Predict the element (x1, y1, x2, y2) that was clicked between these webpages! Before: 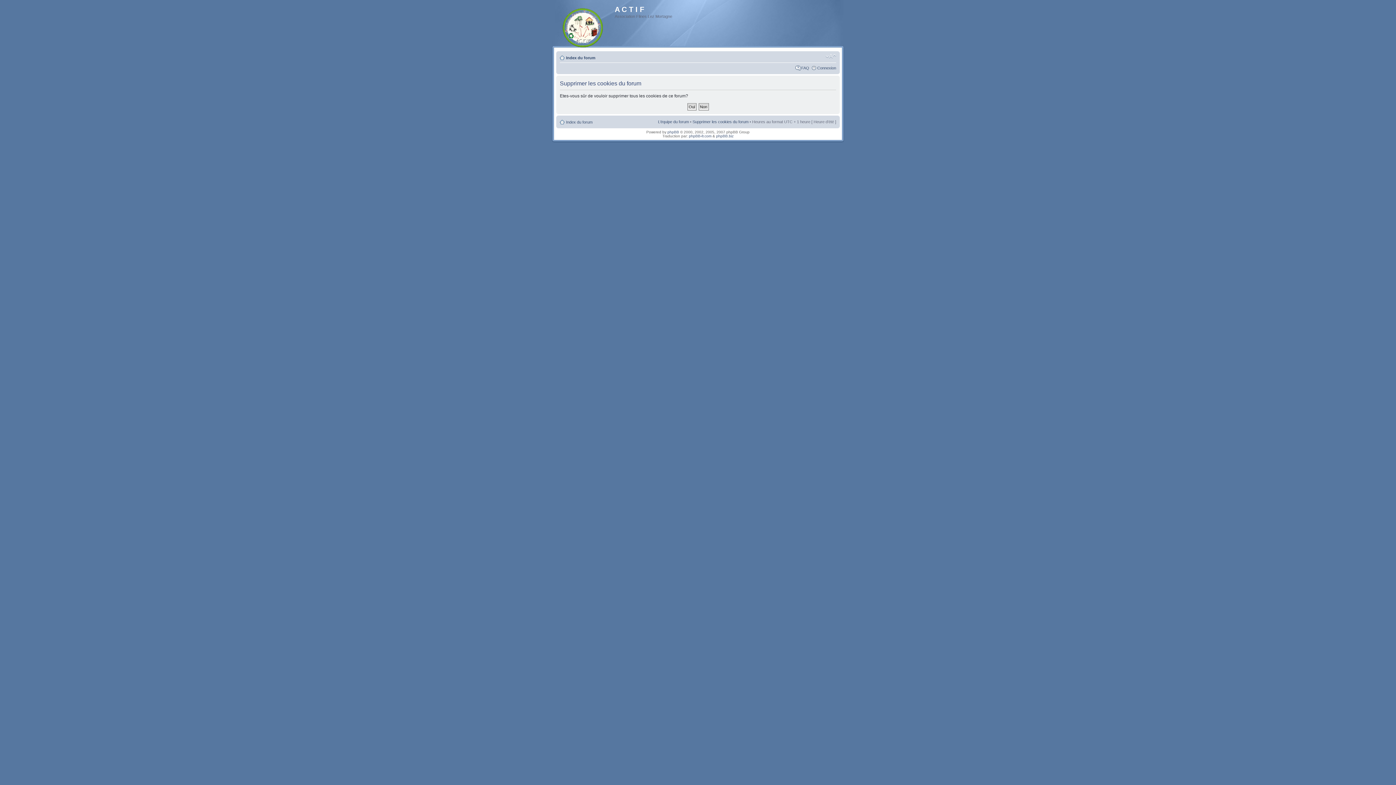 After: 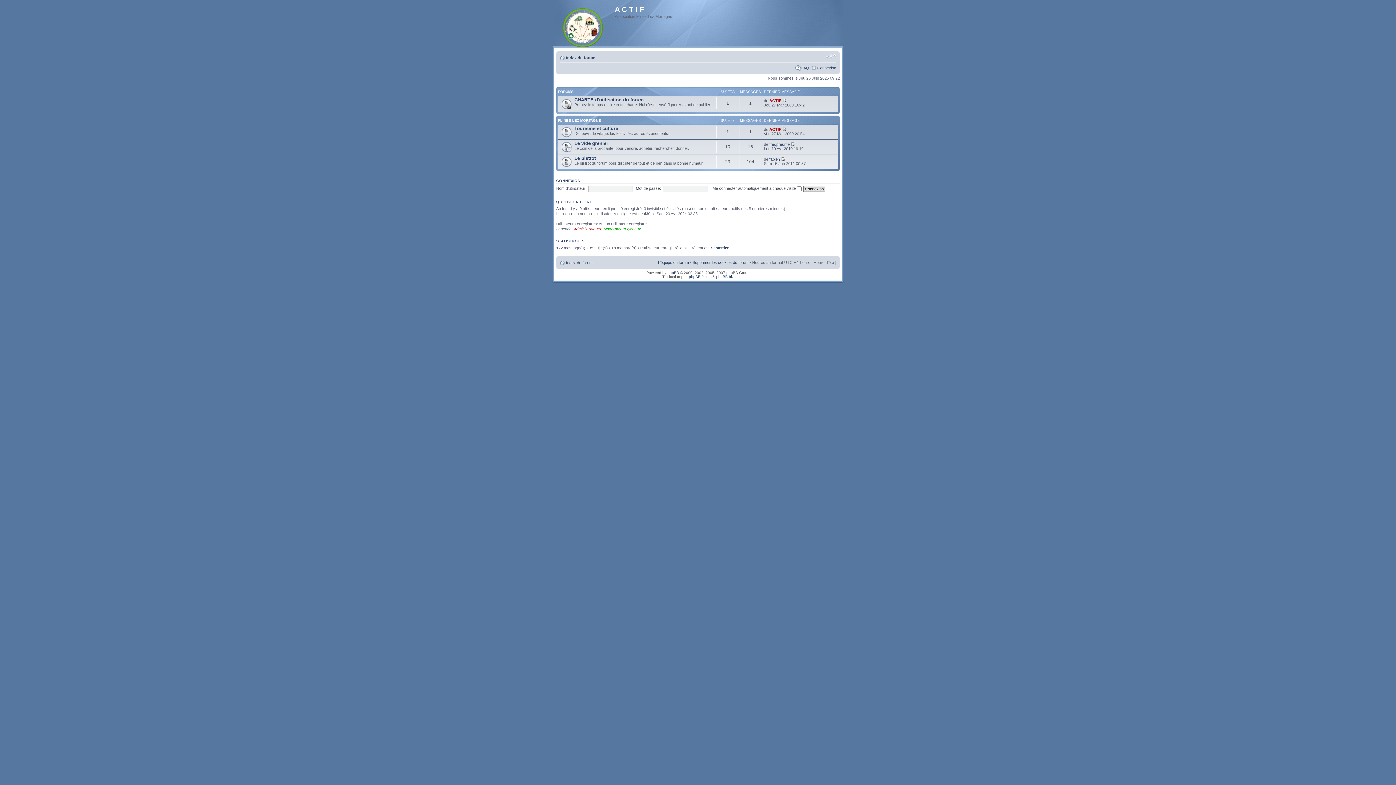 Action: label: Index du forum bbox: (566, 120, 592, 124)